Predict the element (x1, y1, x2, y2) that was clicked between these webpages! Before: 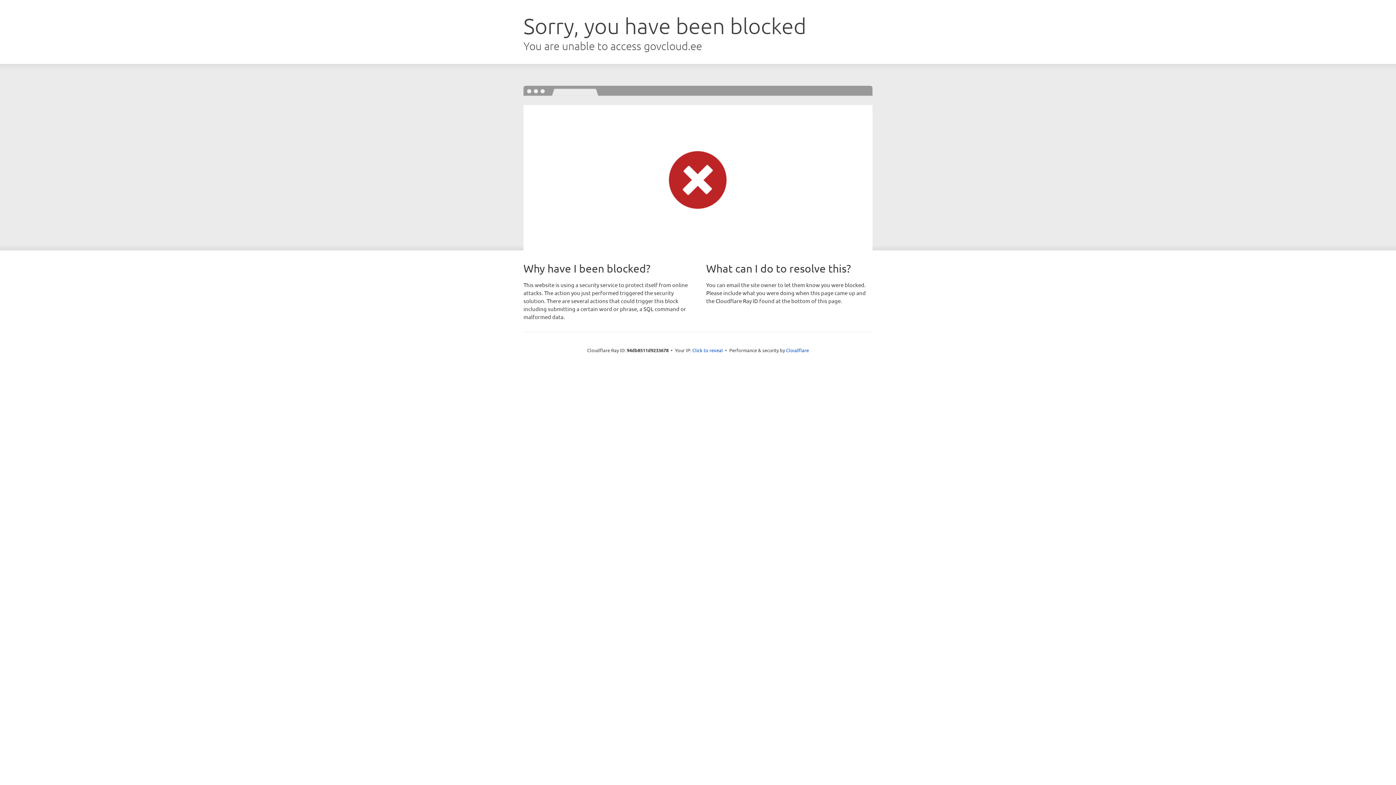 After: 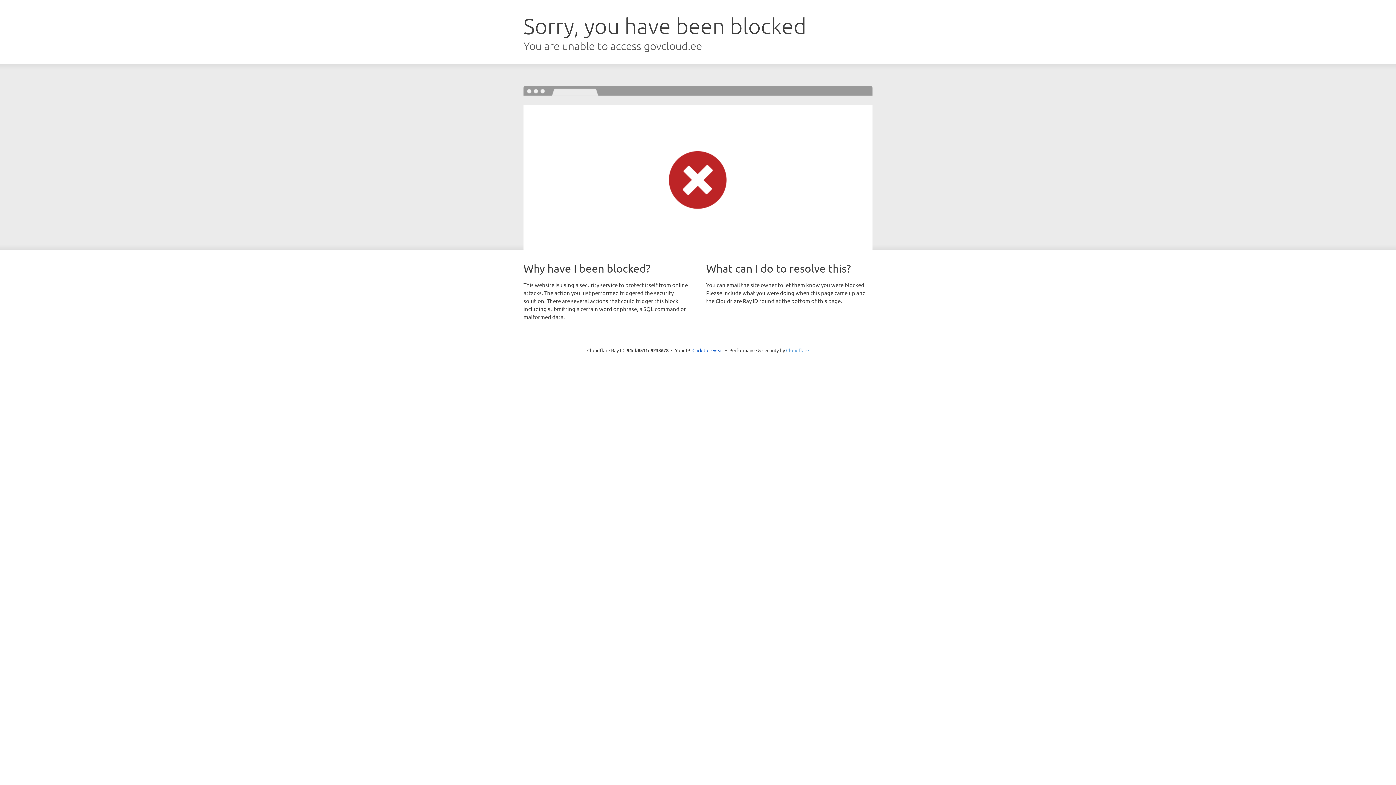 Action: bbox: (786, 347, 809, 353) label: Cloudflare